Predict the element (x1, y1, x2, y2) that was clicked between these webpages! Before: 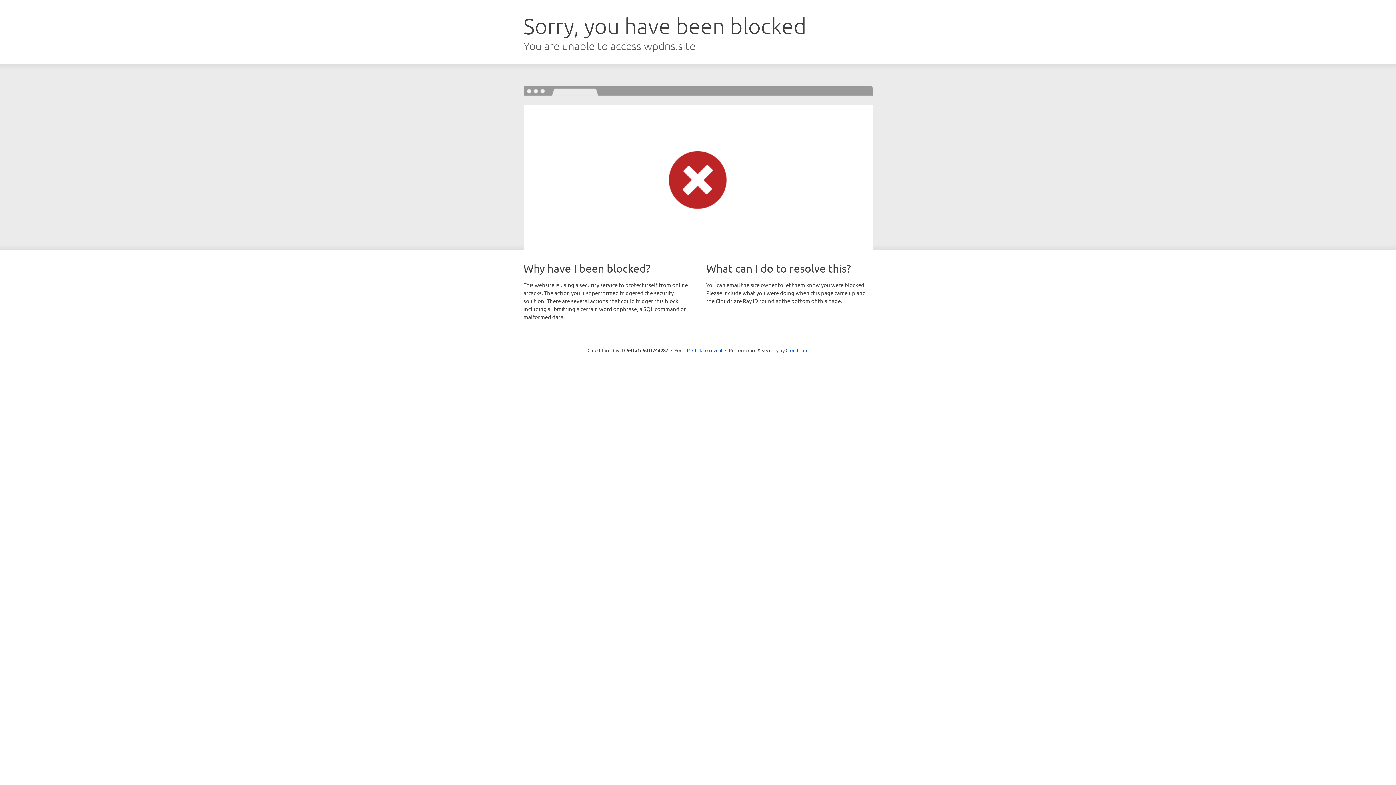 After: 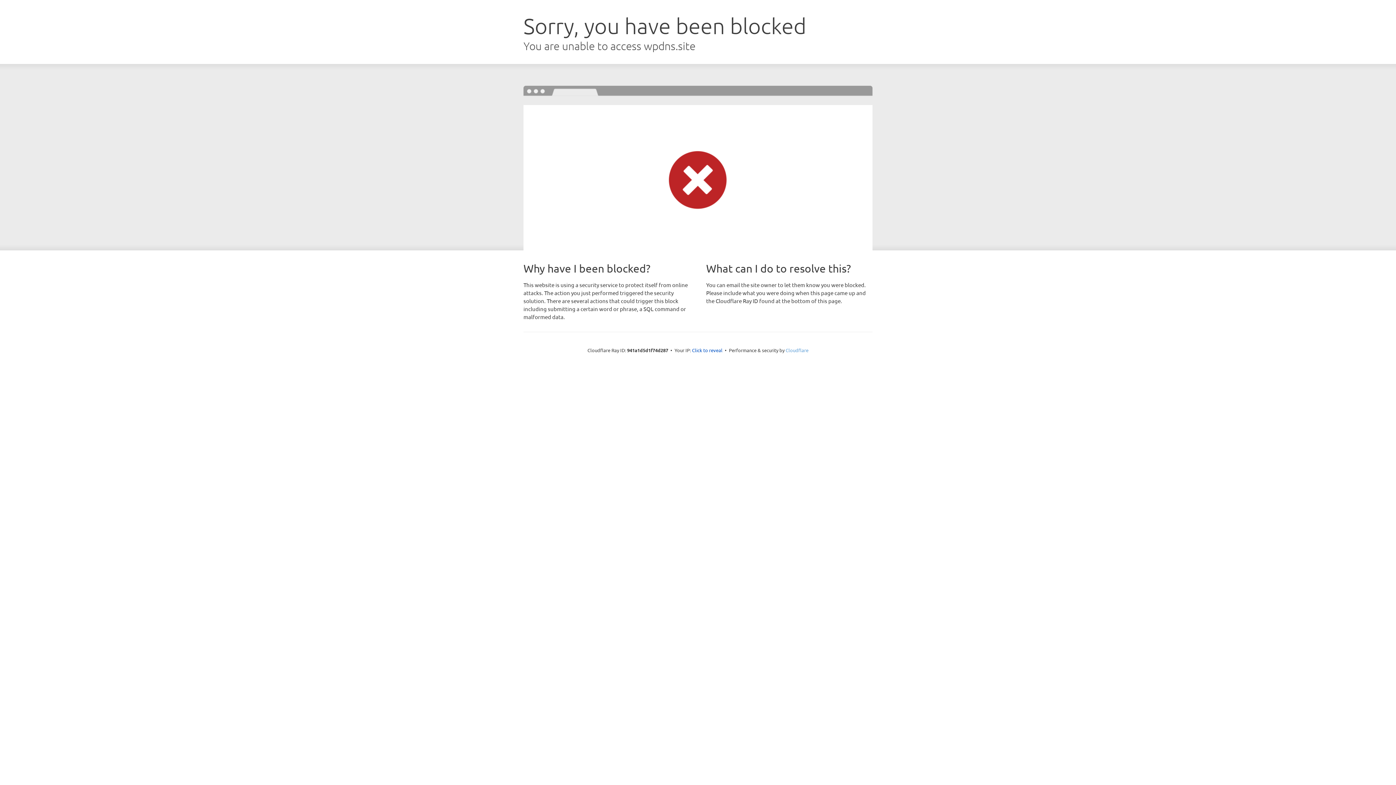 Action: bbox: (785, 347, 808, 353) label: Cloudflare